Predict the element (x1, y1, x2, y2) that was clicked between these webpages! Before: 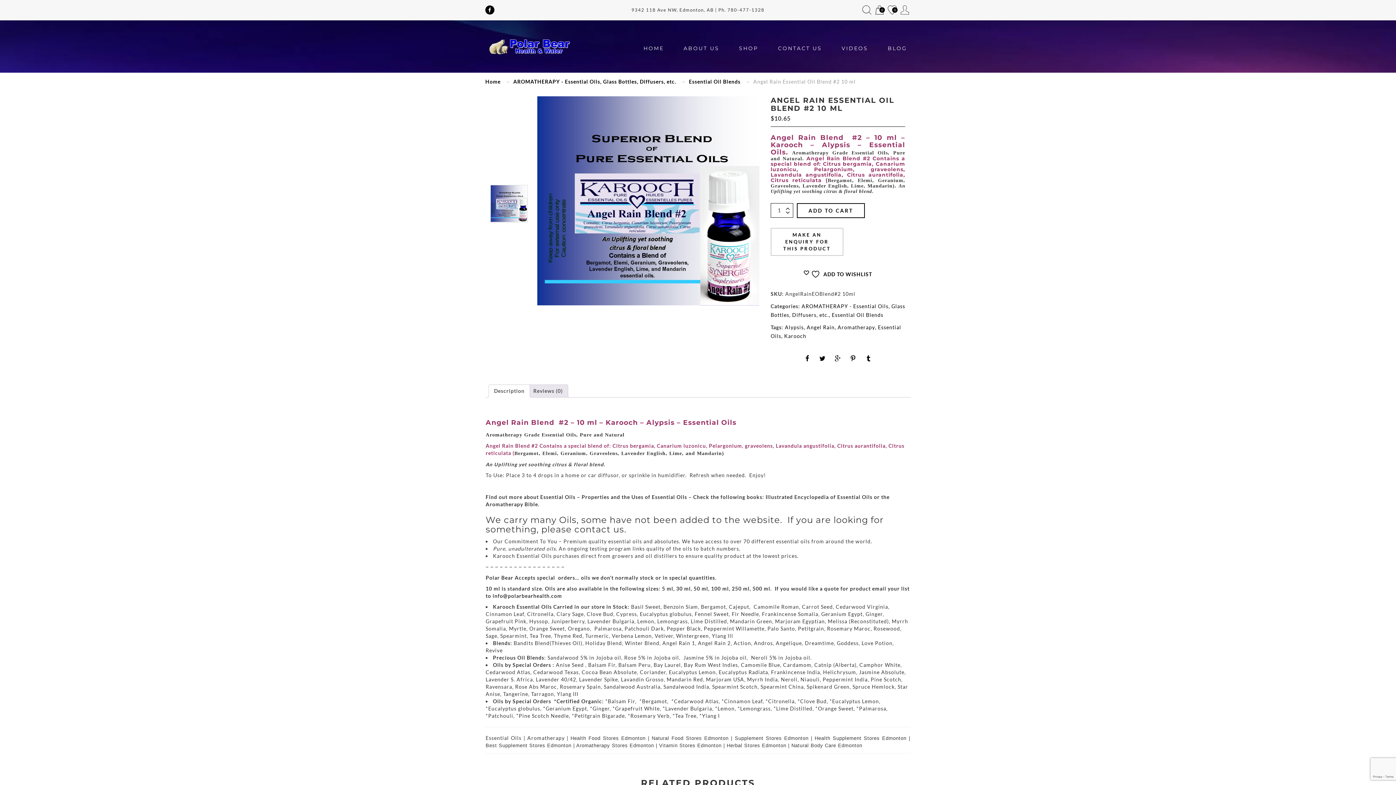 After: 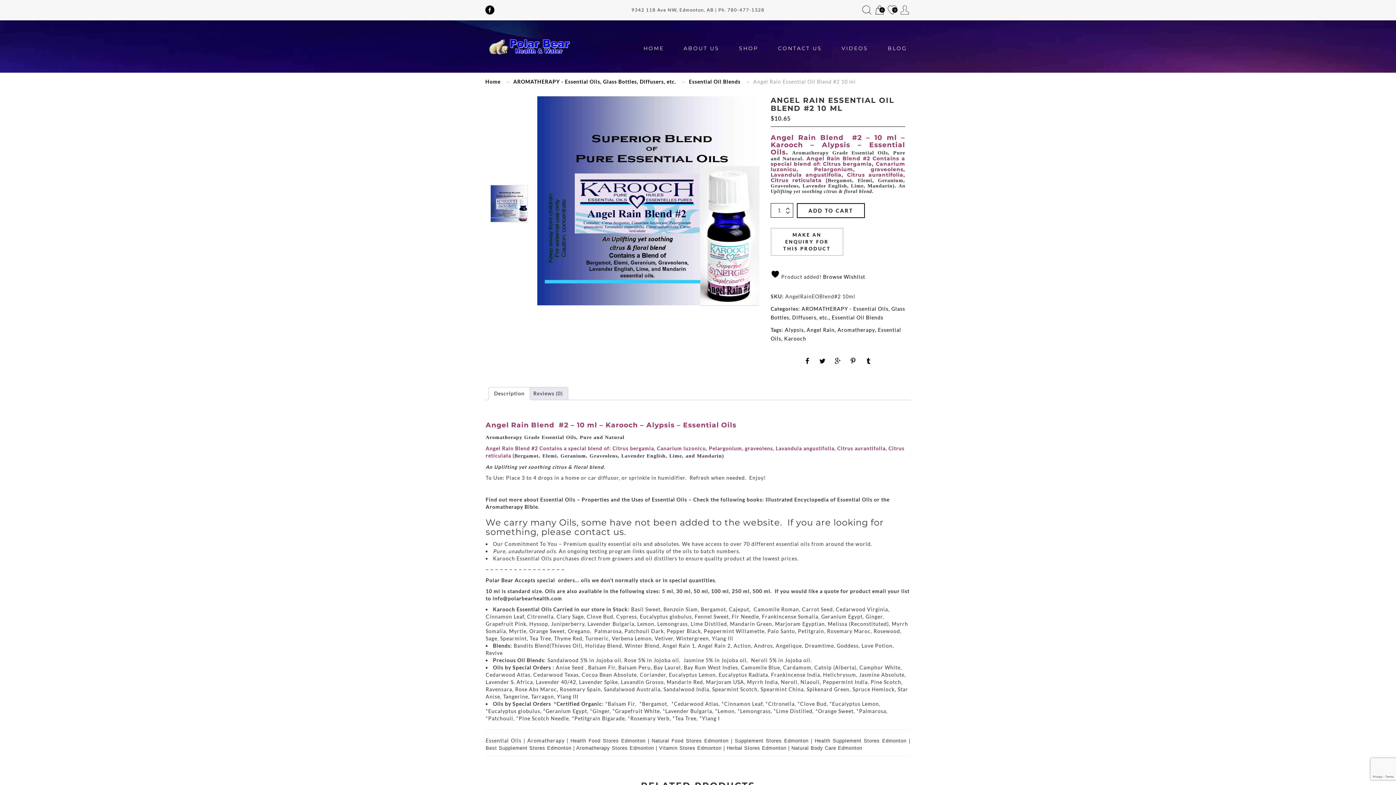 Action: bbox: (803, 269, 872, 278) label:  ADD TO WISHLIST